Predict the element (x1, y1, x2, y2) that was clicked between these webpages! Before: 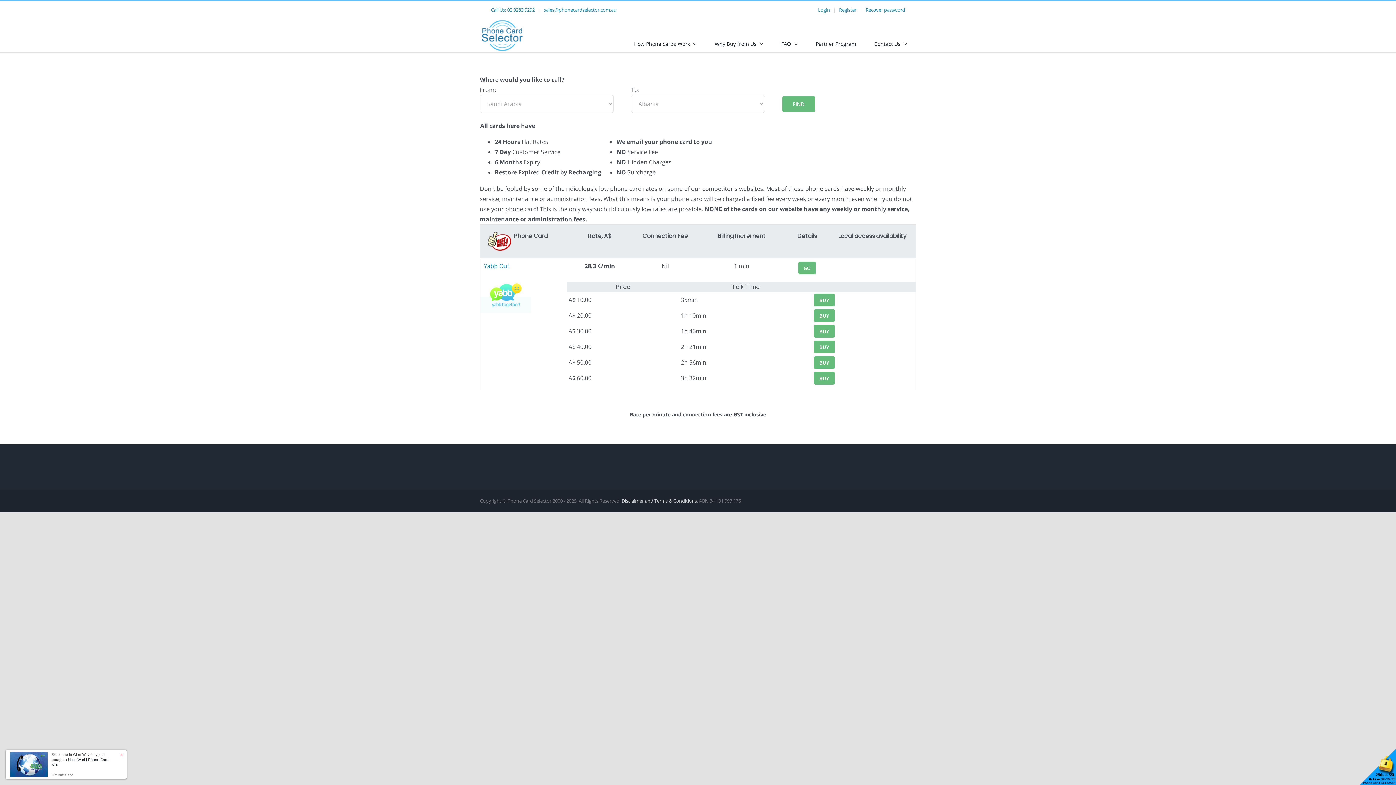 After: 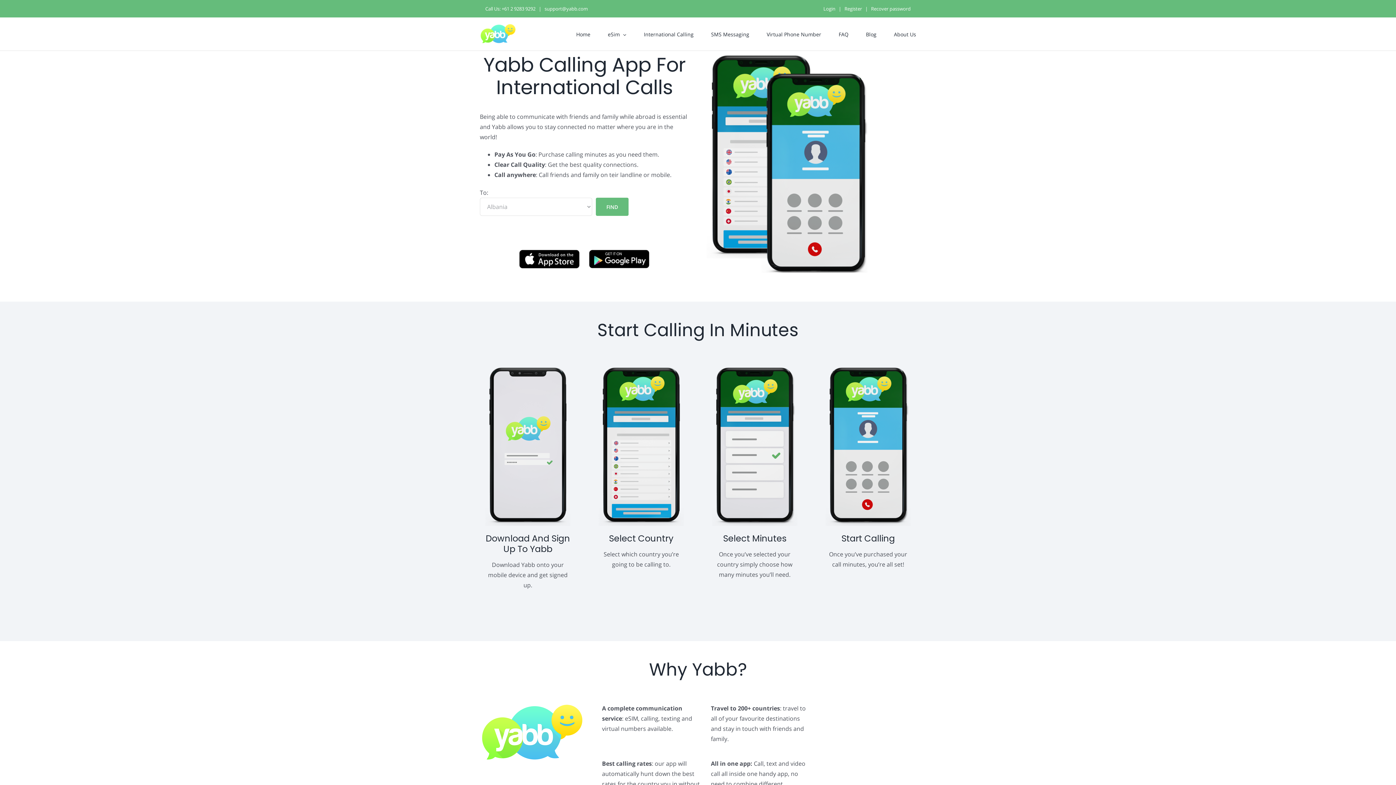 Action: bbox: (480, 278, 531, 286)